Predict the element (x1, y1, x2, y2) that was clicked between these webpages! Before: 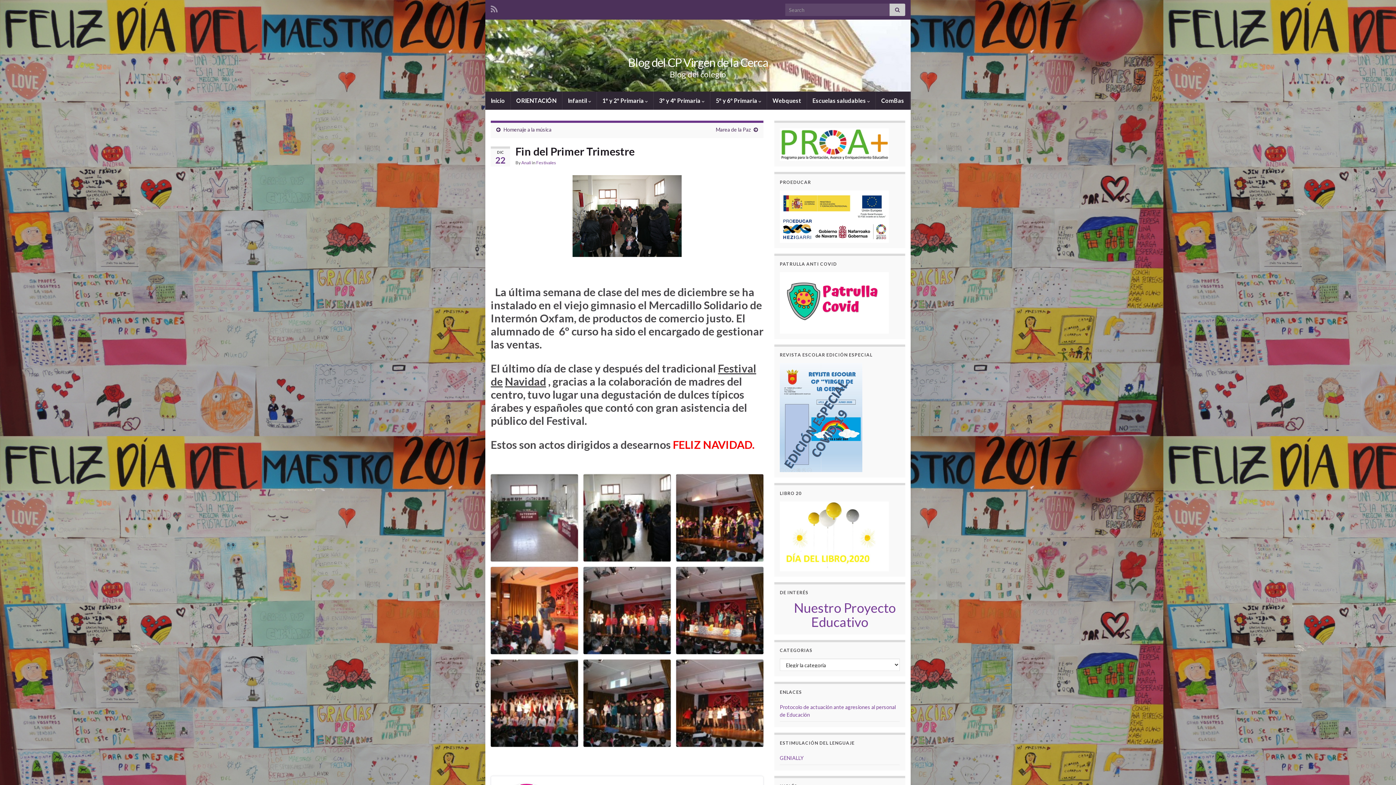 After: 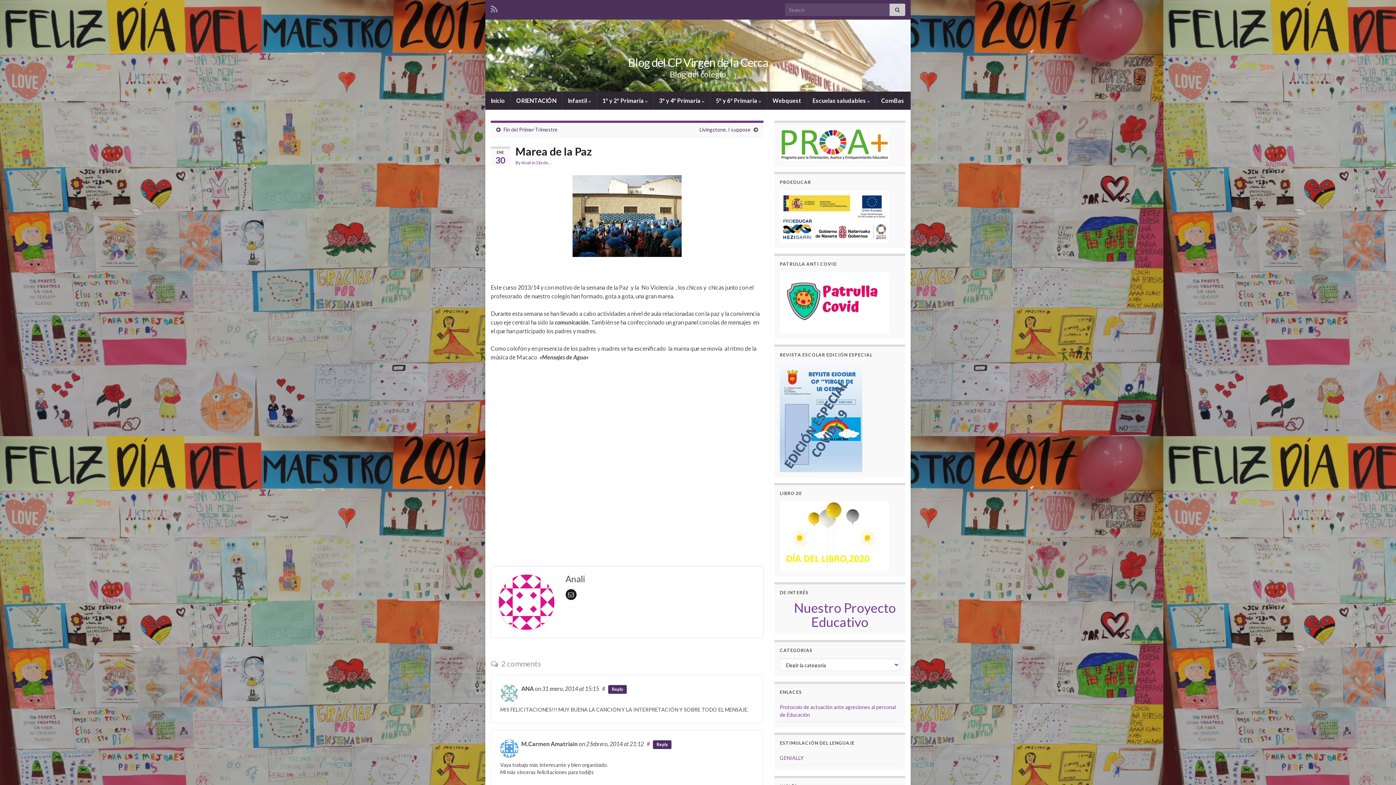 Action: bbox: (716, 126, 750, 132) label: Marea de la Paz